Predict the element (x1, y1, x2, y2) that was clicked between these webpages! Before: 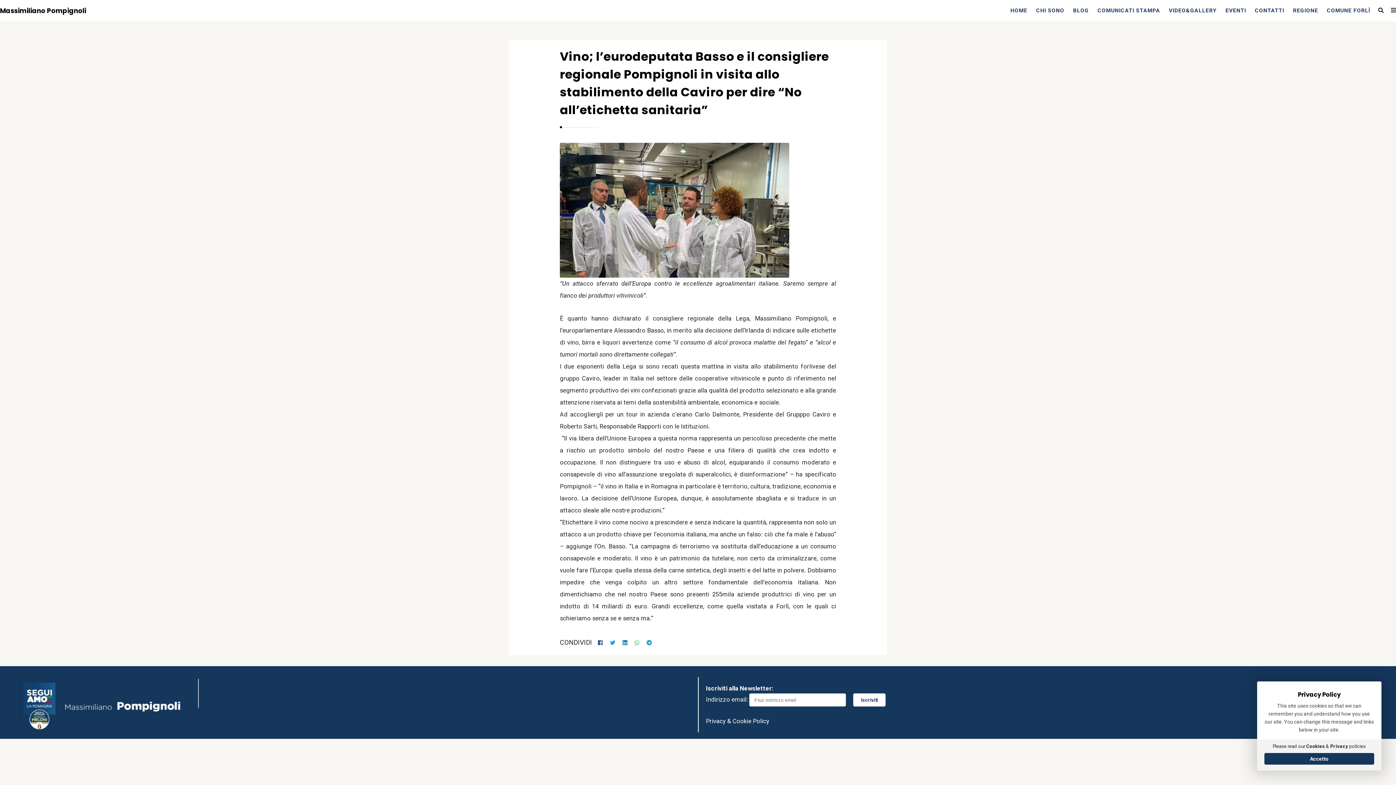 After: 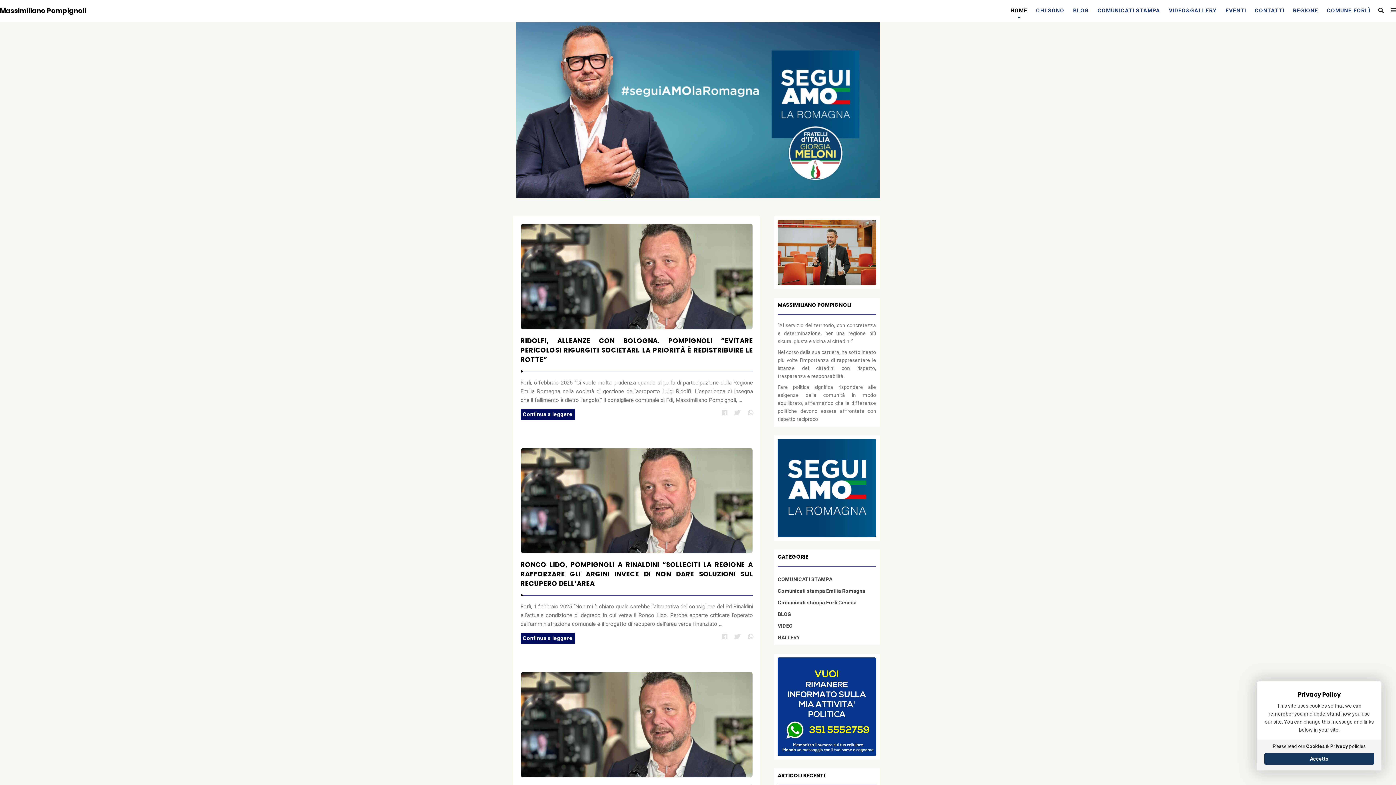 Action: bbox: (0, 6, 86, 15) label: Massimiliano Pompignoli